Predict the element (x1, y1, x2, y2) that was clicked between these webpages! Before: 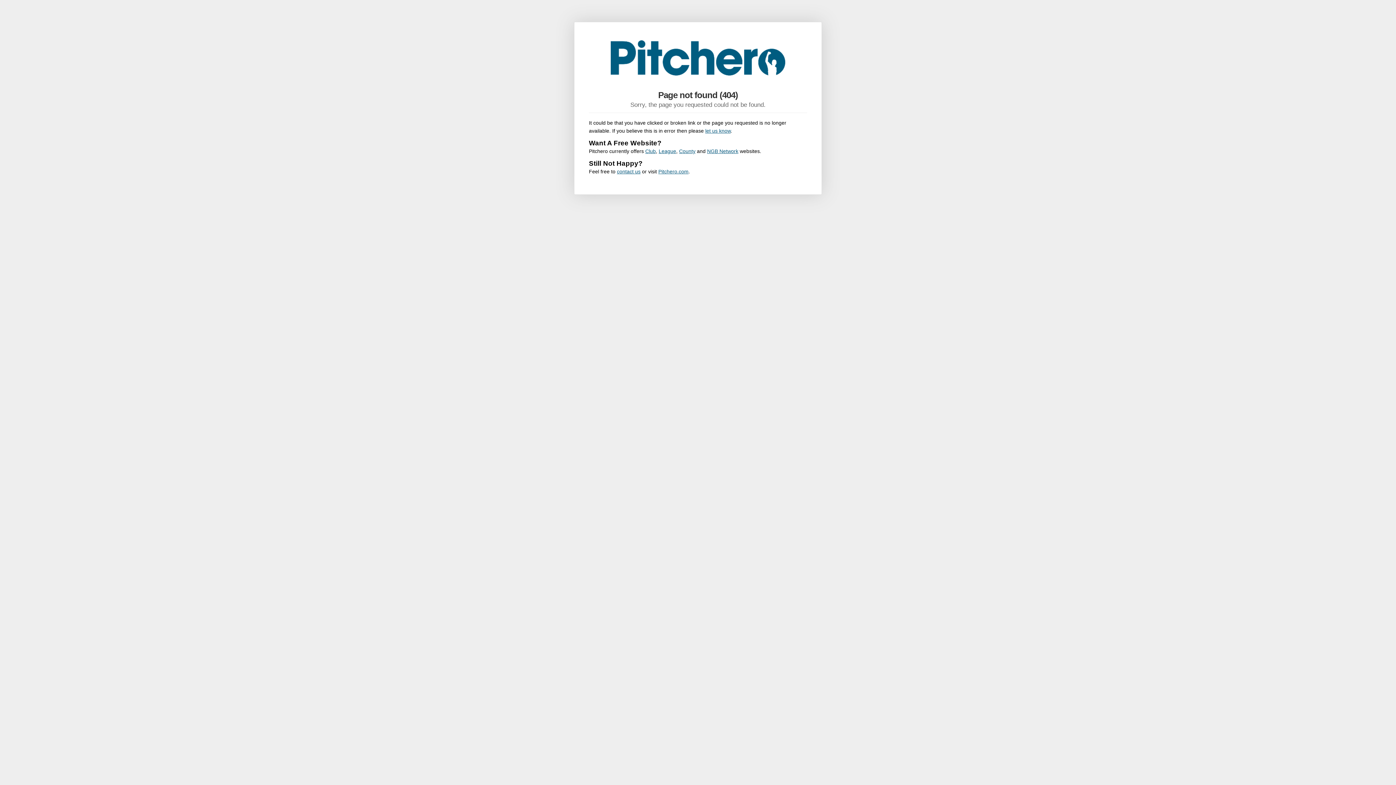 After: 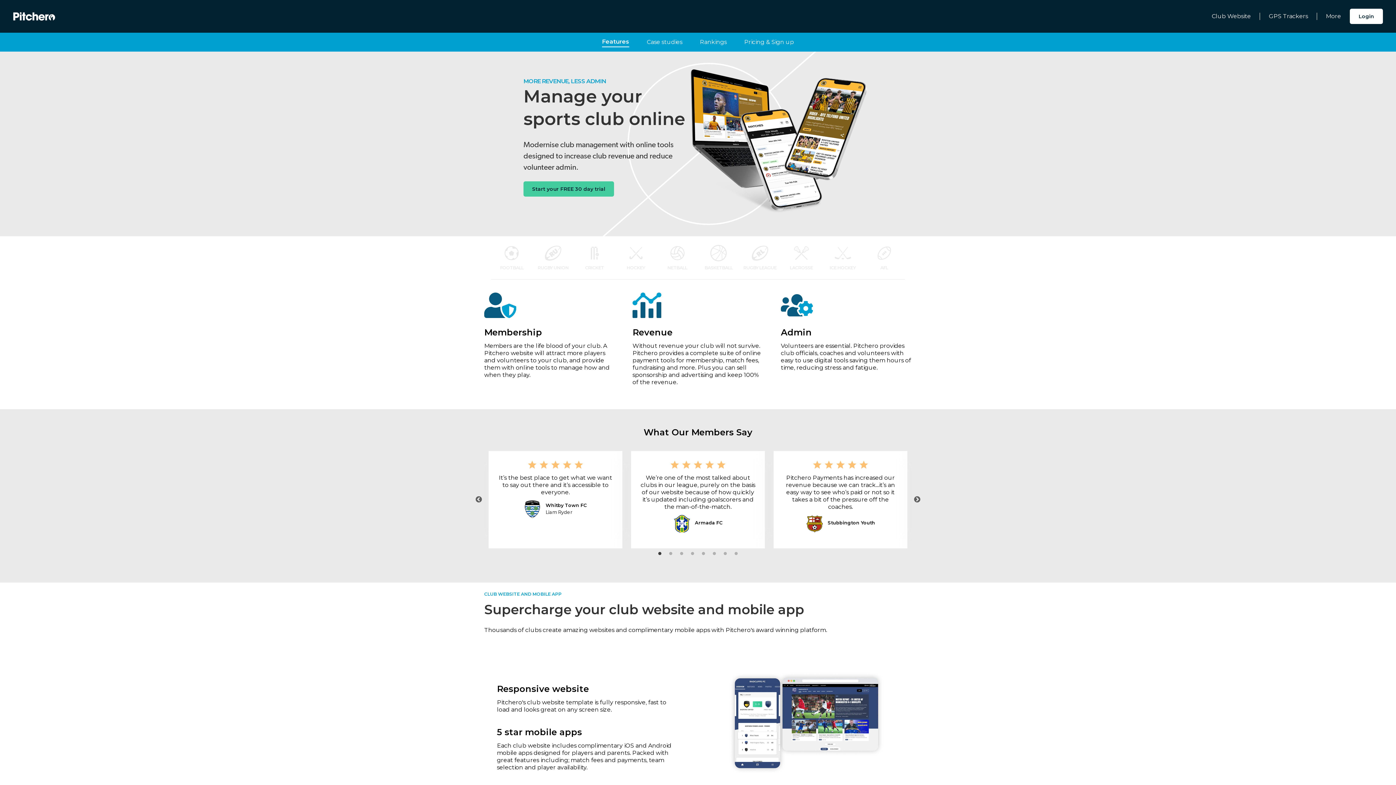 Action: label: Club bbox: (645, 148, 656, 154)